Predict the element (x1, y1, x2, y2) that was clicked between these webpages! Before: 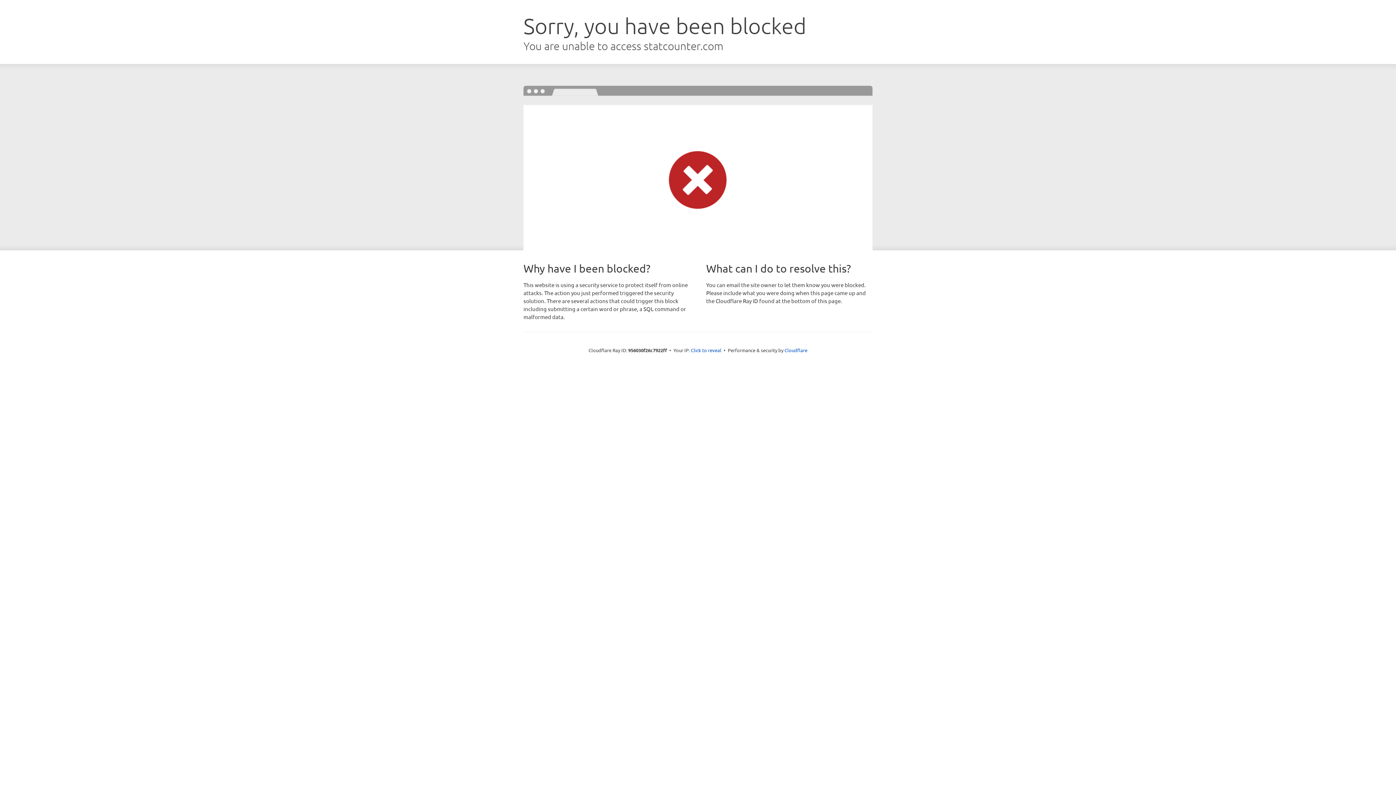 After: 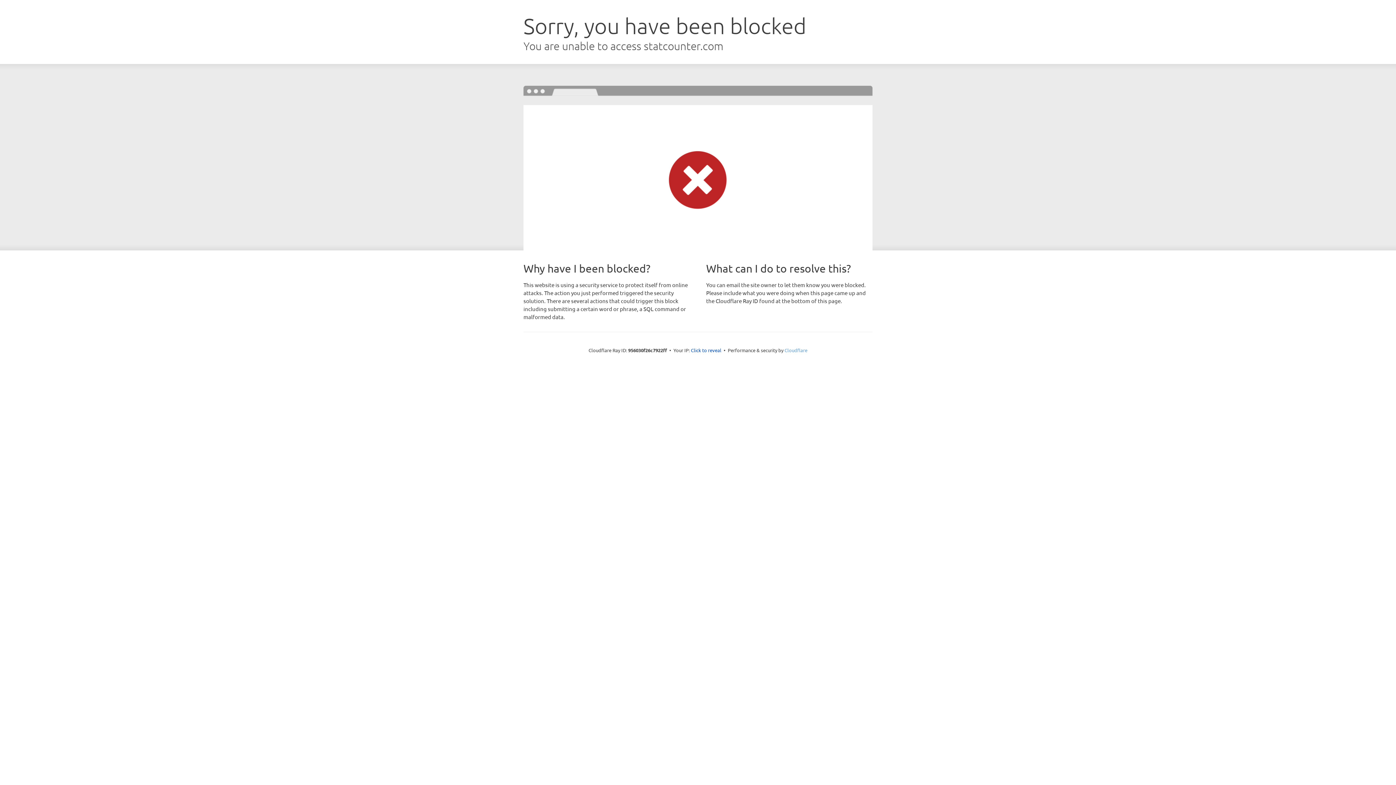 Action: bbox: (784, 347, 807, 353) label: Cloudflare